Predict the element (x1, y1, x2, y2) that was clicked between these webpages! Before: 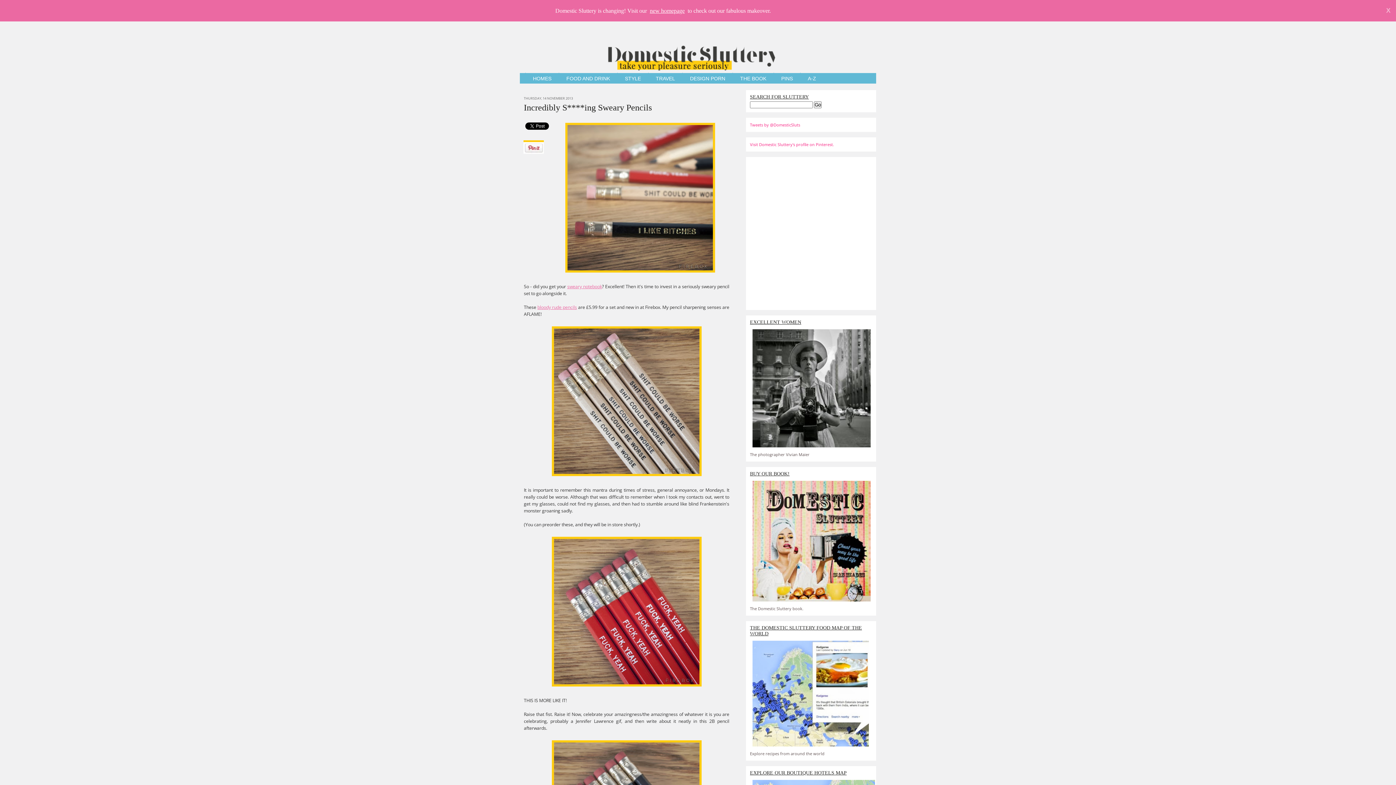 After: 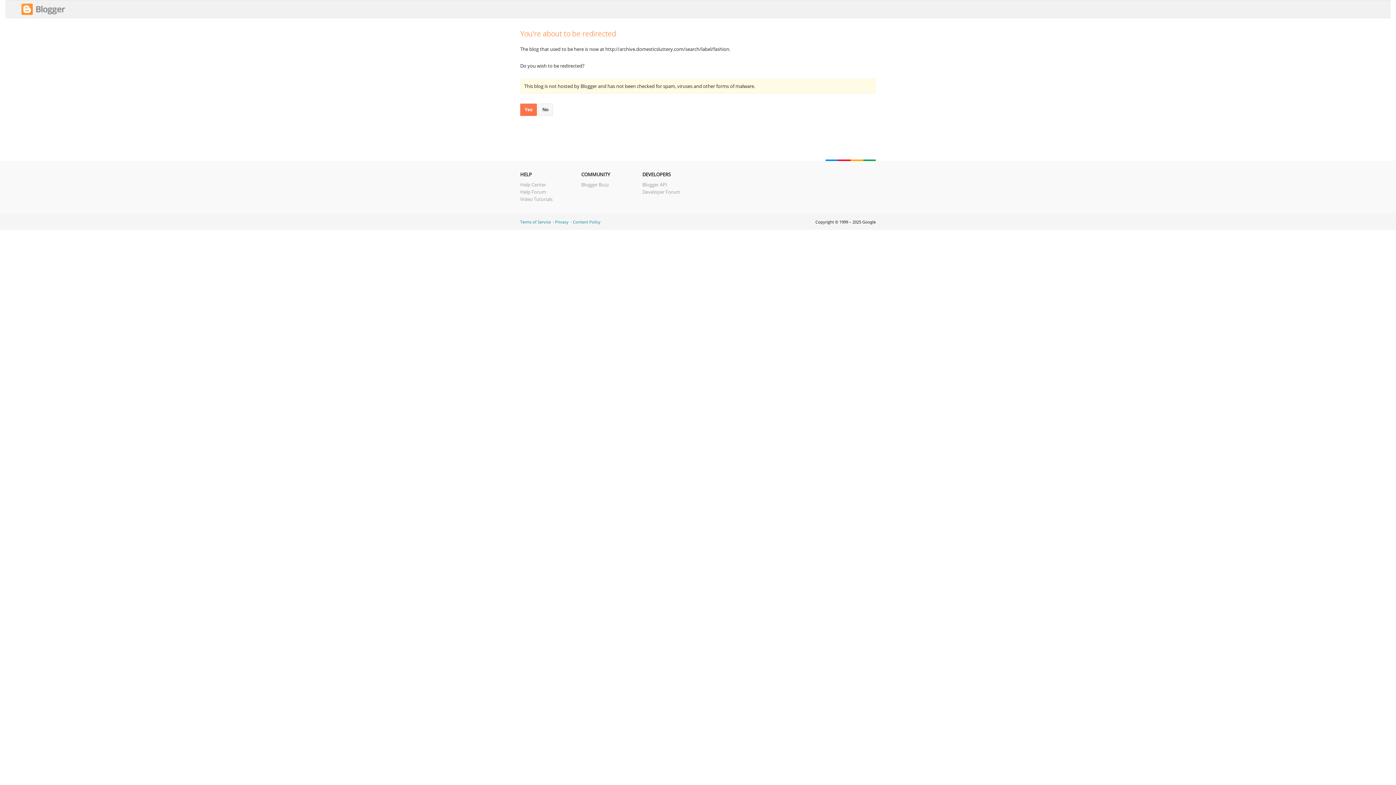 Action: label: STYLE bbox: (617, 72, 648, 83)